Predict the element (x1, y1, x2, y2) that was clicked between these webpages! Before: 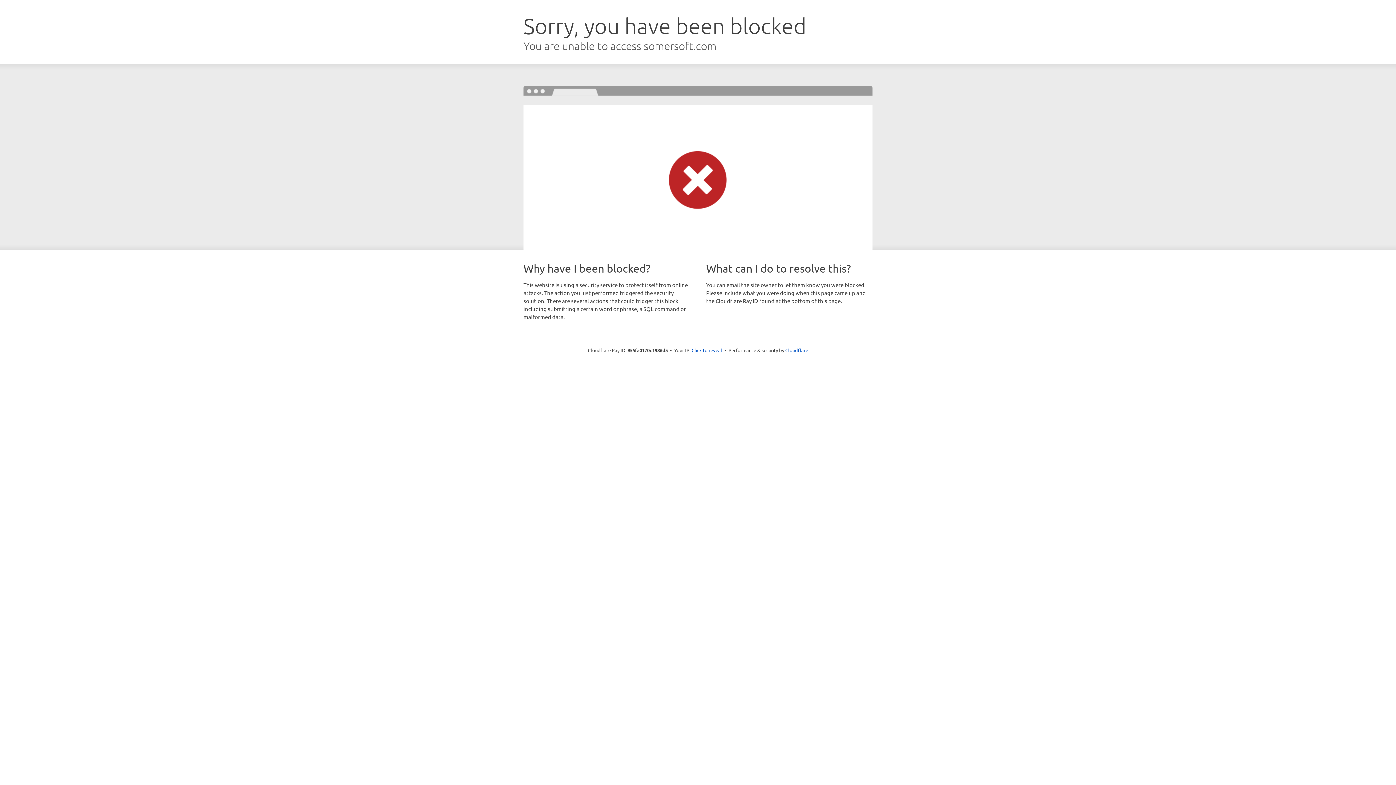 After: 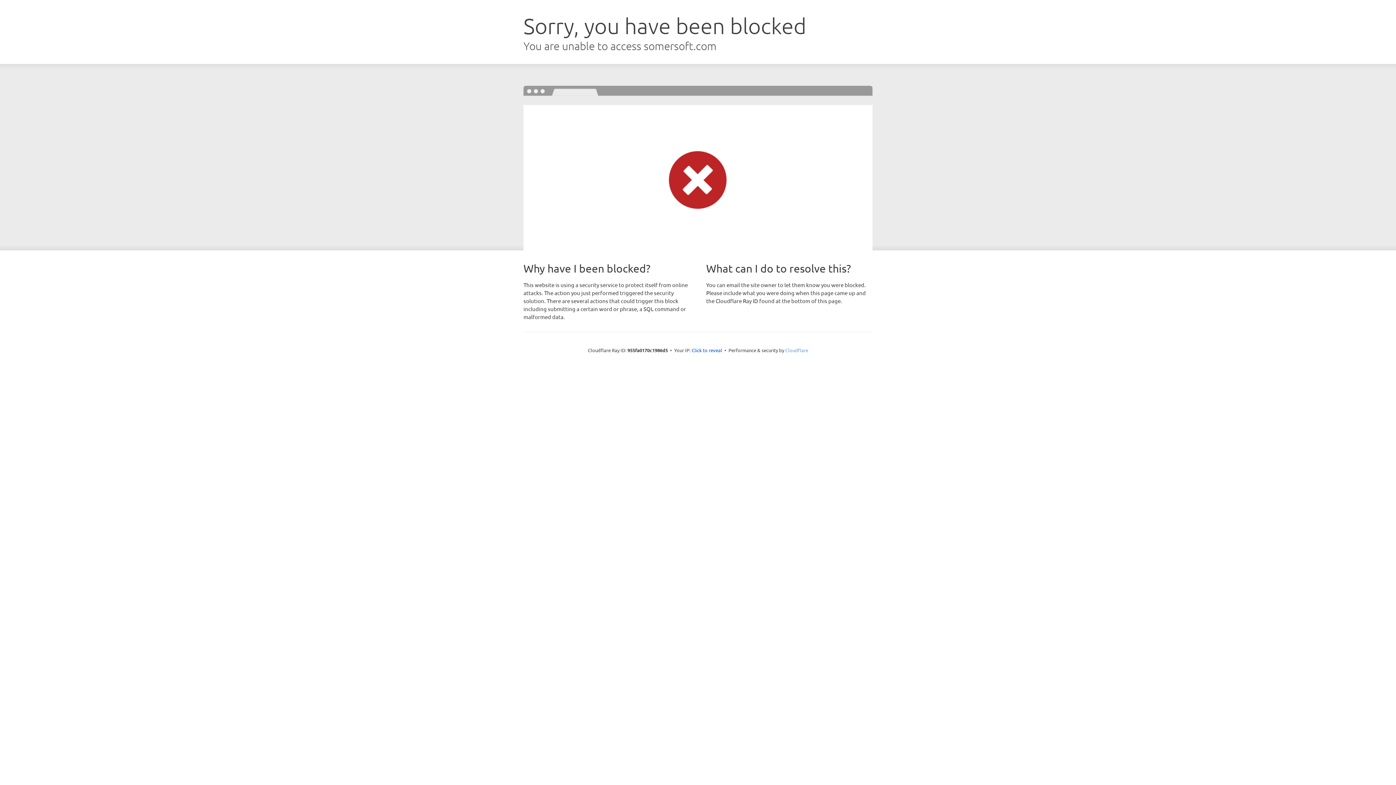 Action: bbox: (785, 347, 808, 353) label: Cloudflare